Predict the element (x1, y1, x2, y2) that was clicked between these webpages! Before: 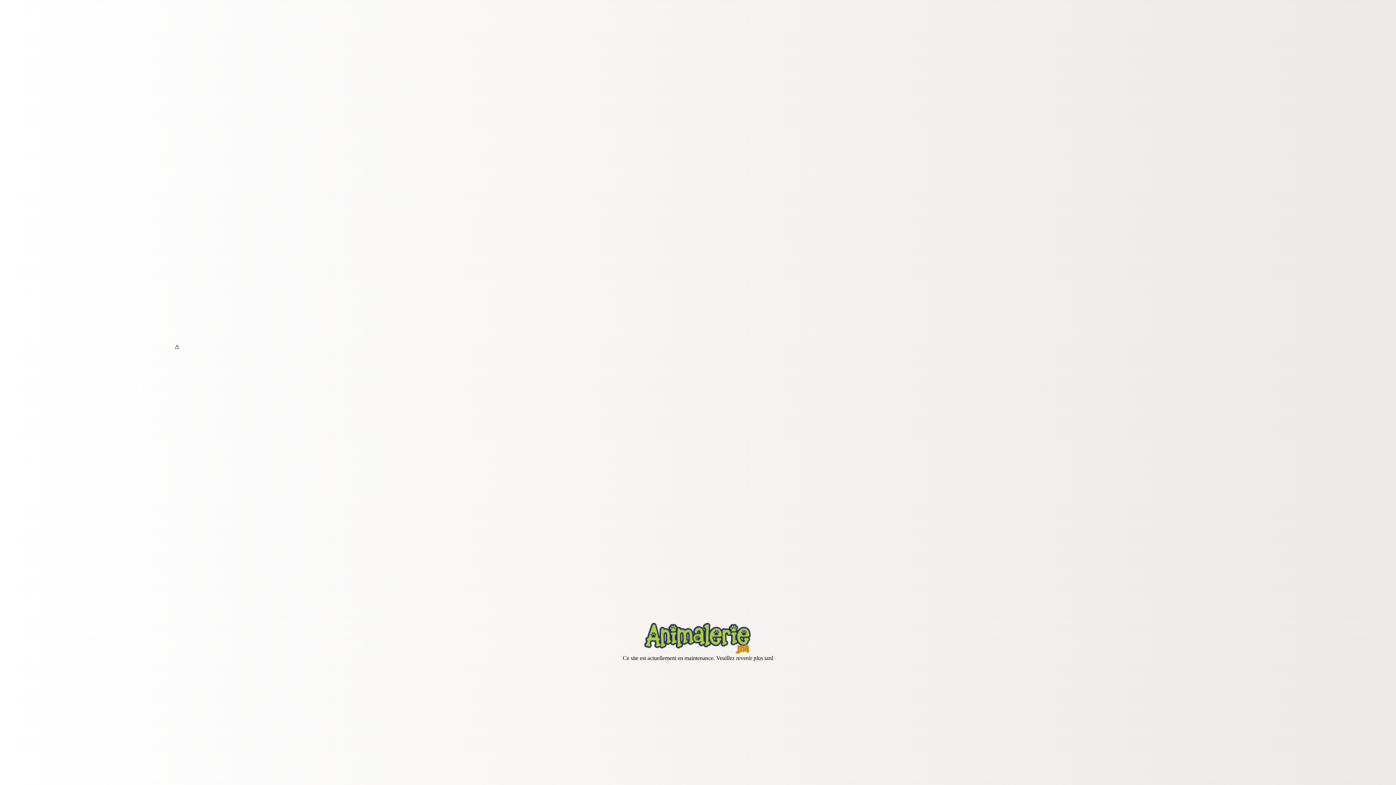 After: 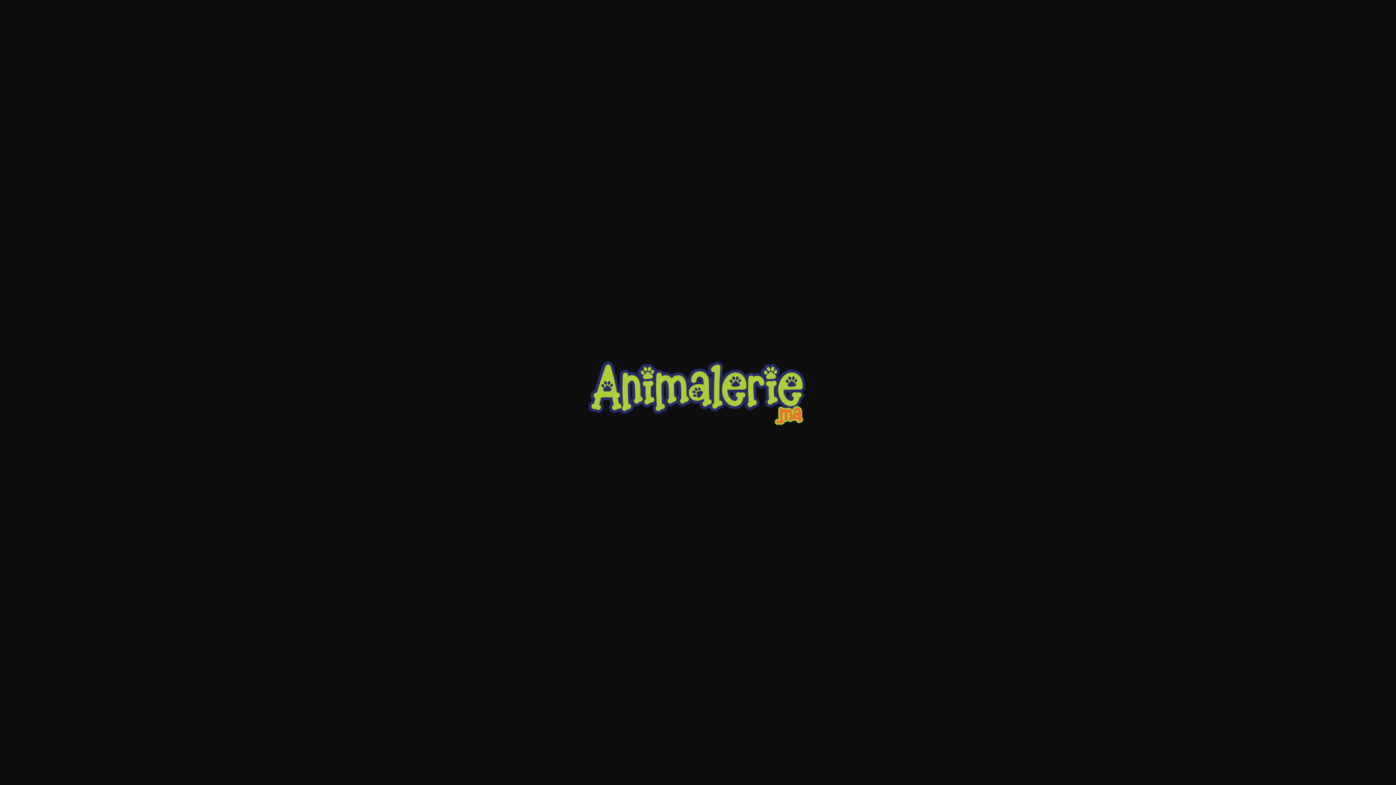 Action: bbox: (643, 650, 752, 656)